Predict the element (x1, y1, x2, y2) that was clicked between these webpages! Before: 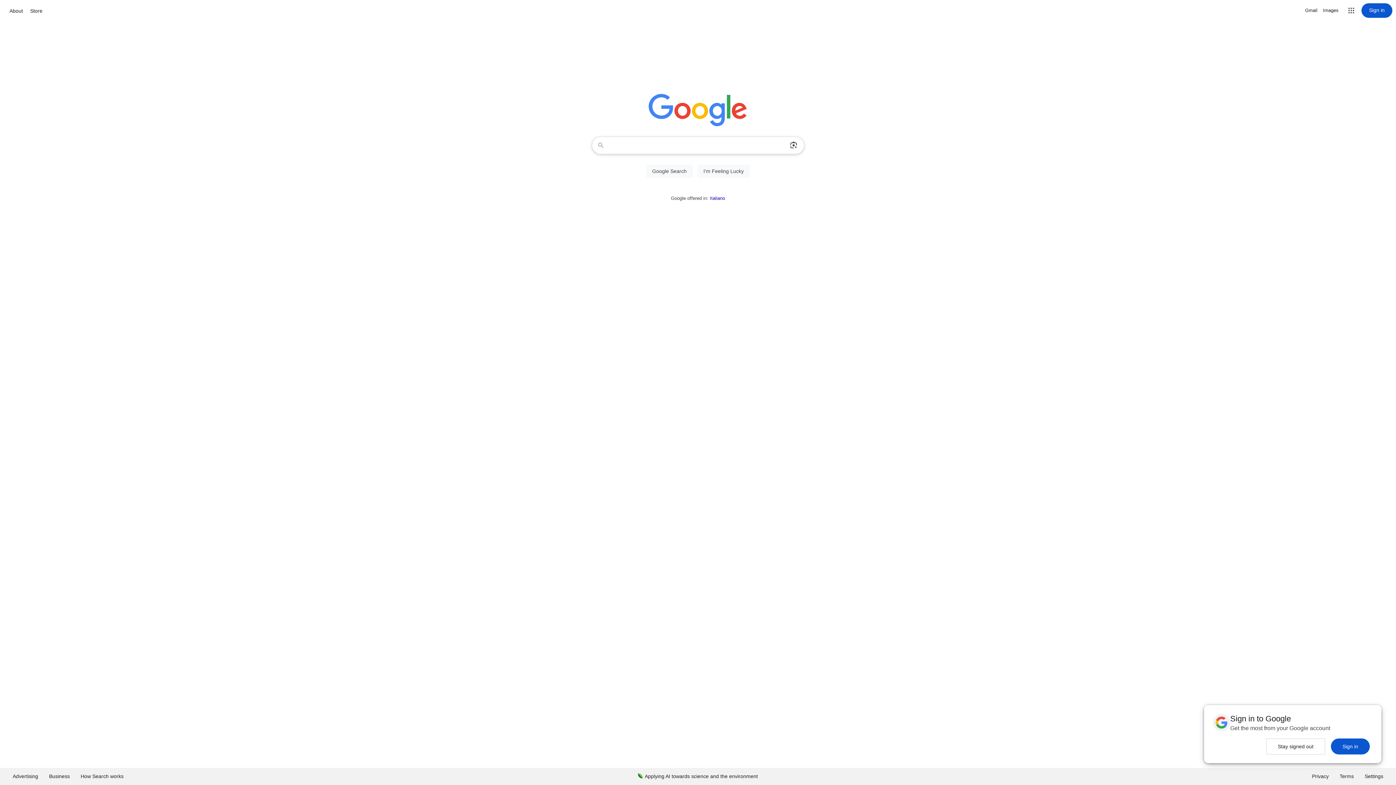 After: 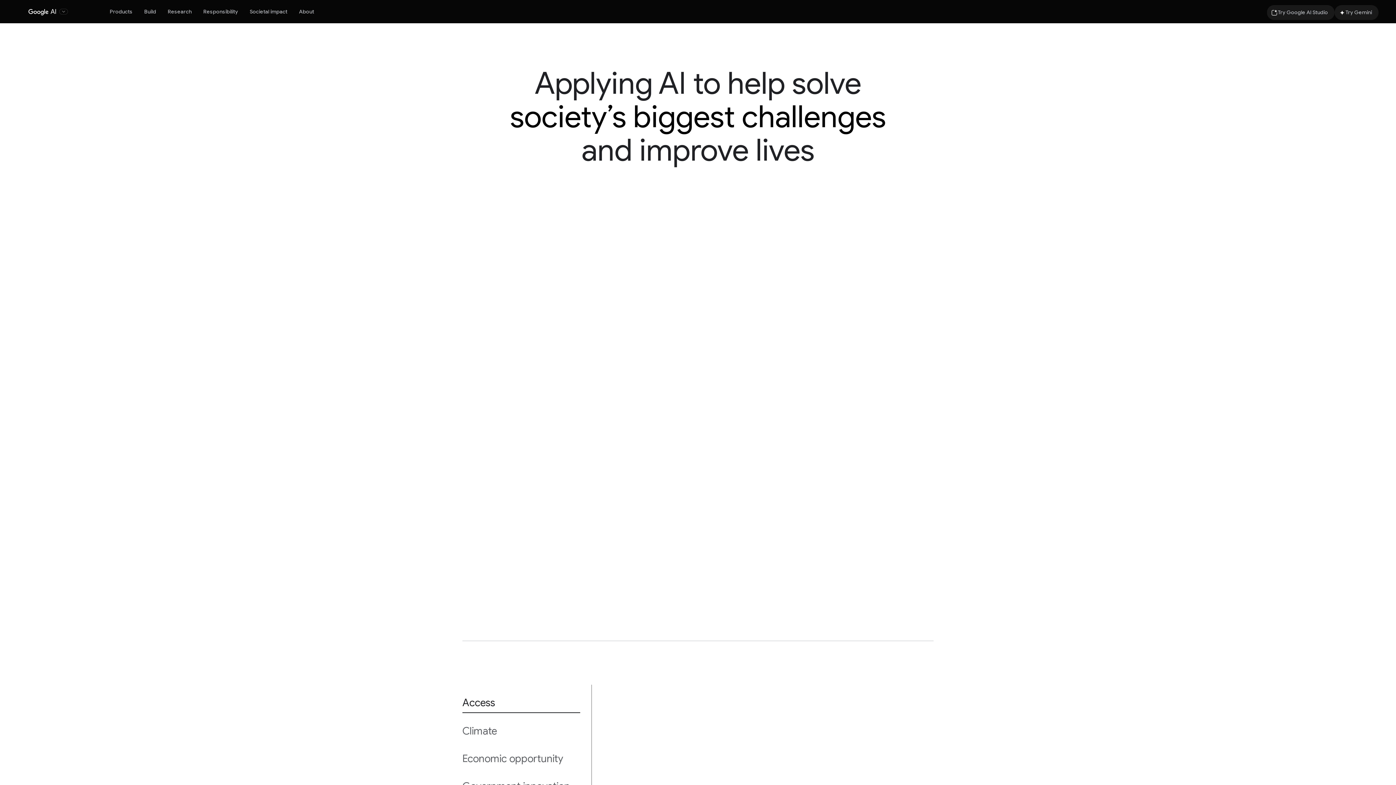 Action: bbox: (632, 768, 763, 785) label: Applying AI towards science and the environment